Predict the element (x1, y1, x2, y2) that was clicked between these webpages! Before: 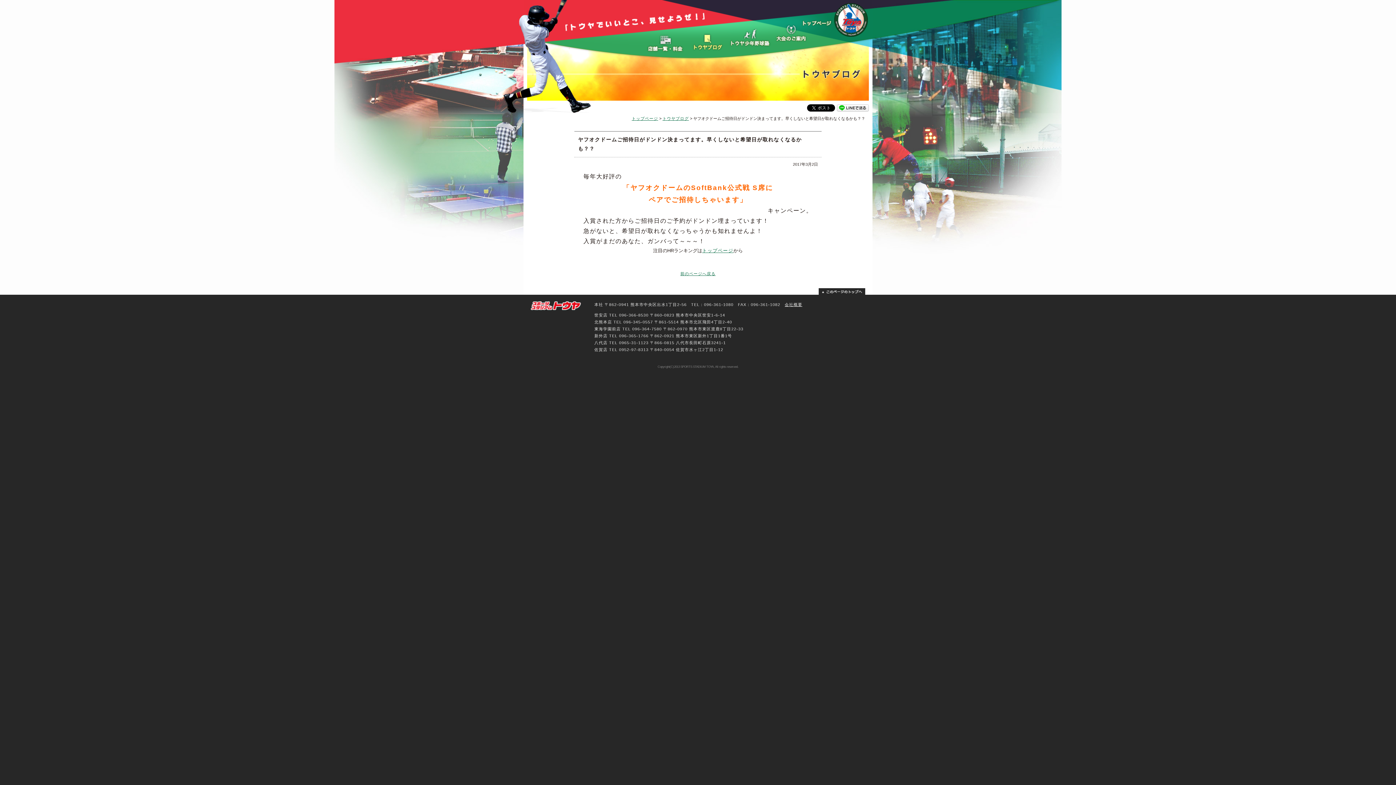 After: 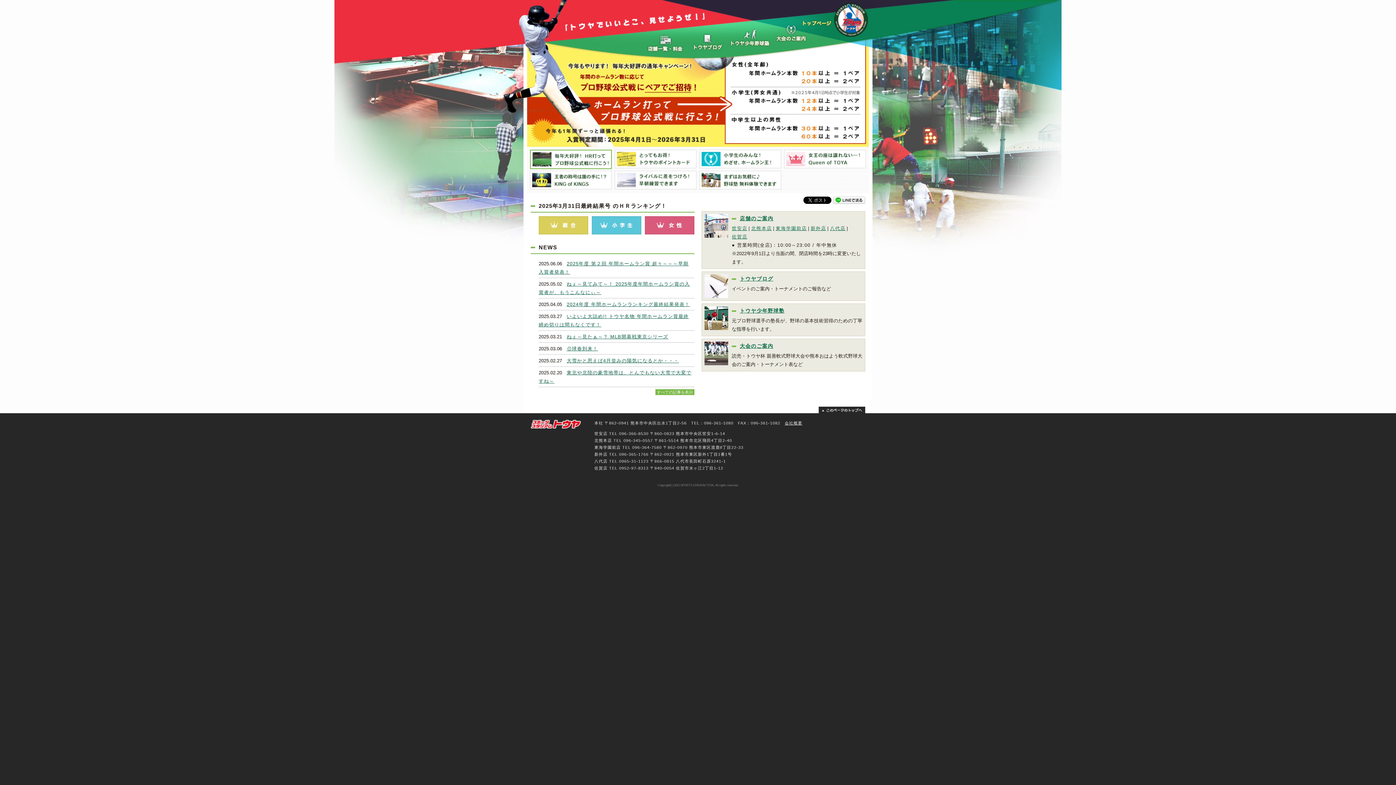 Action: bbox: (530, 302, 581, 308)